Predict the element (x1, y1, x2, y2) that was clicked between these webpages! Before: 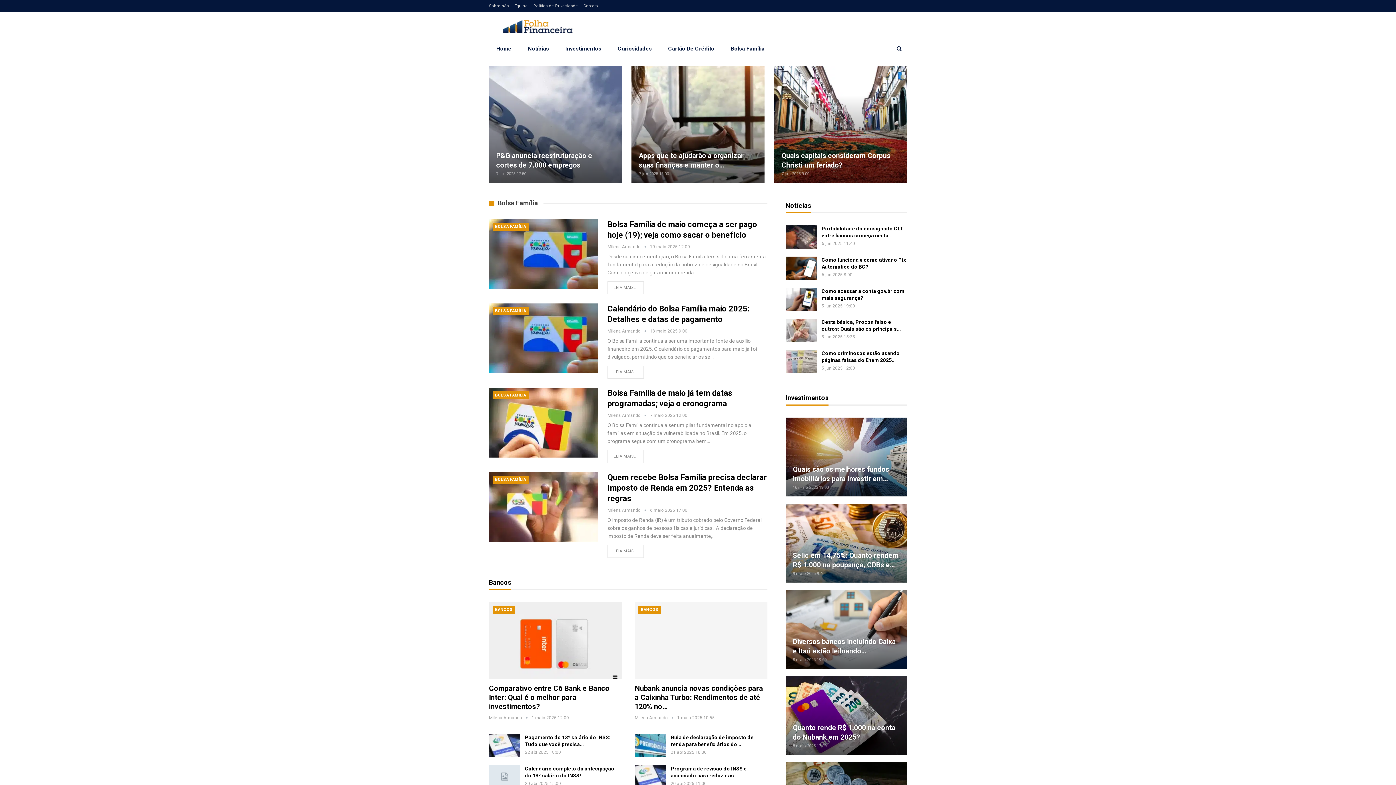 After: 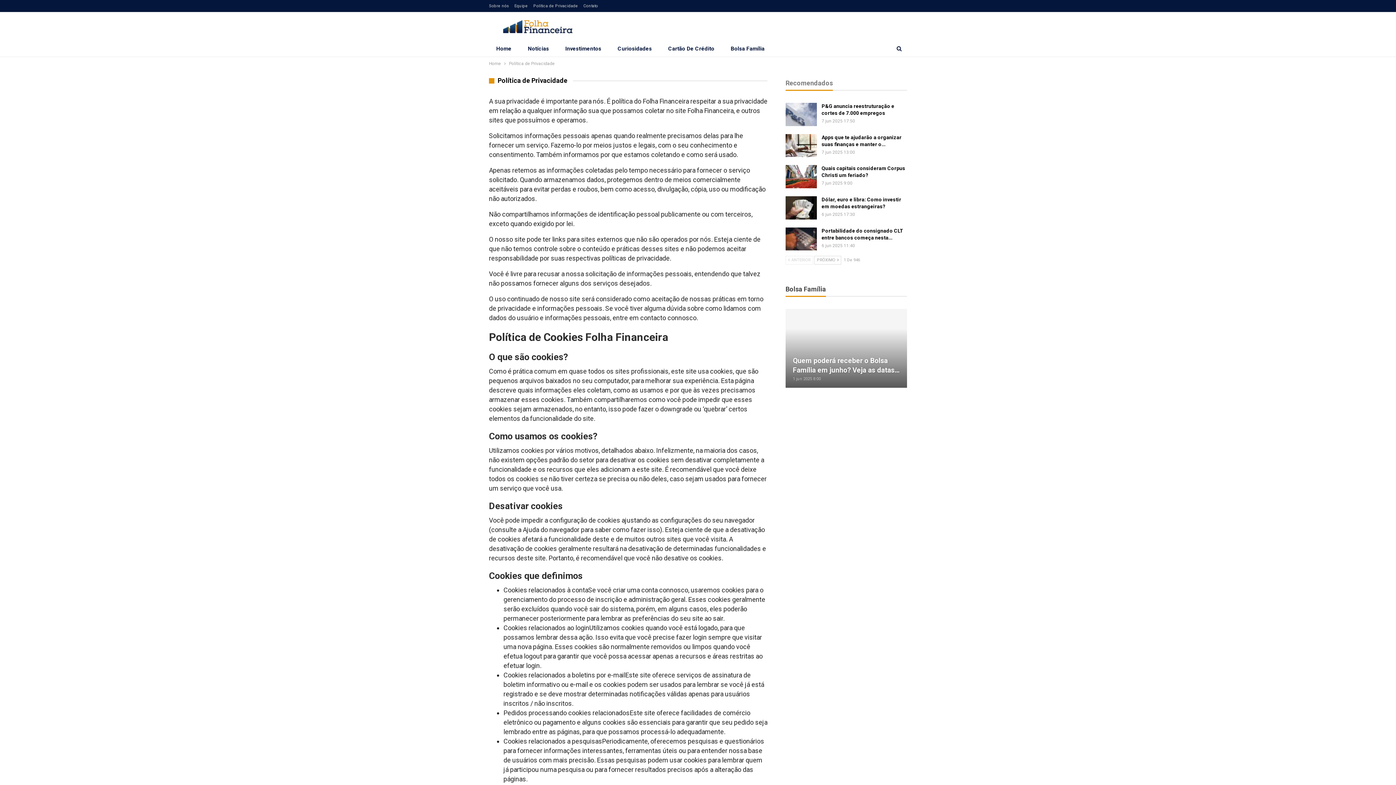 Action: bbox: (533, 3, 578, 8) label: Política de Privacidade